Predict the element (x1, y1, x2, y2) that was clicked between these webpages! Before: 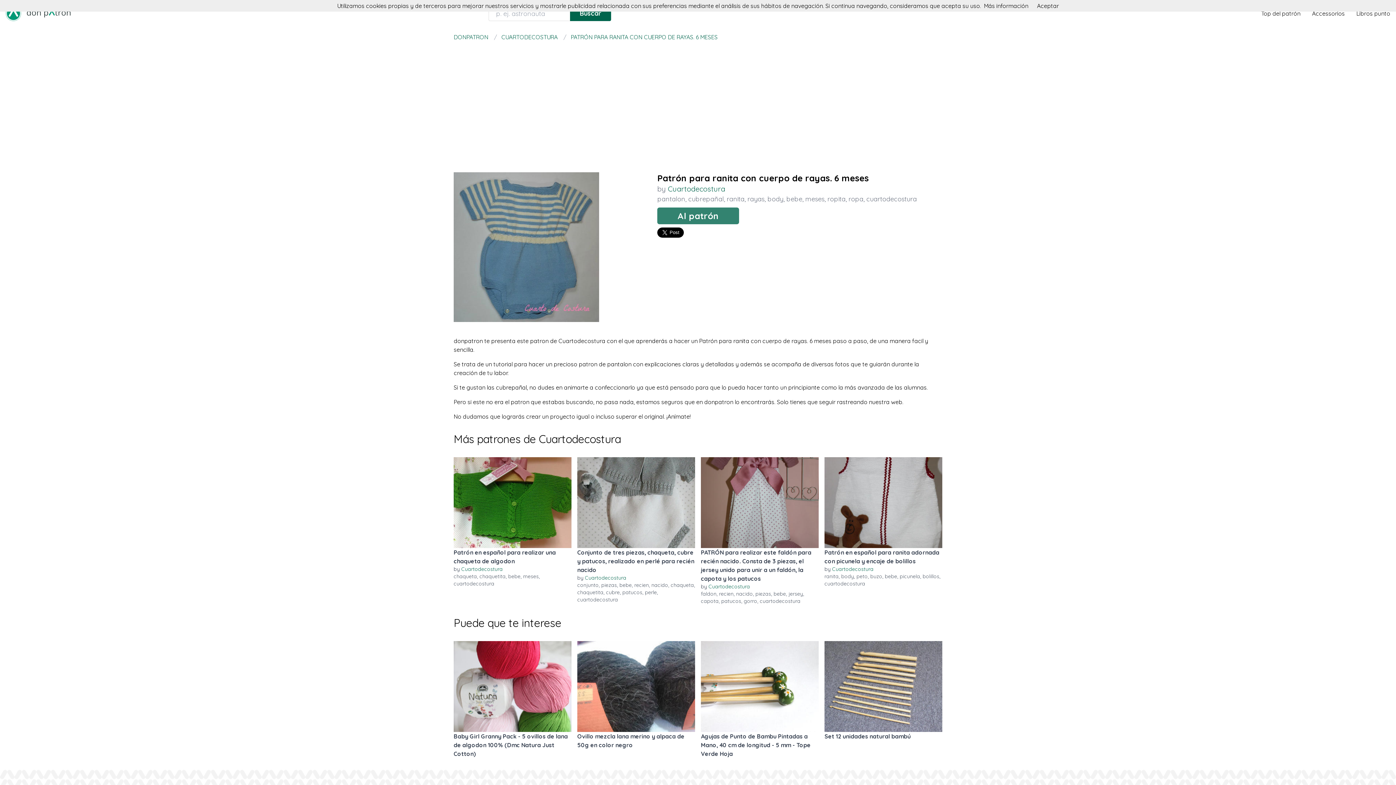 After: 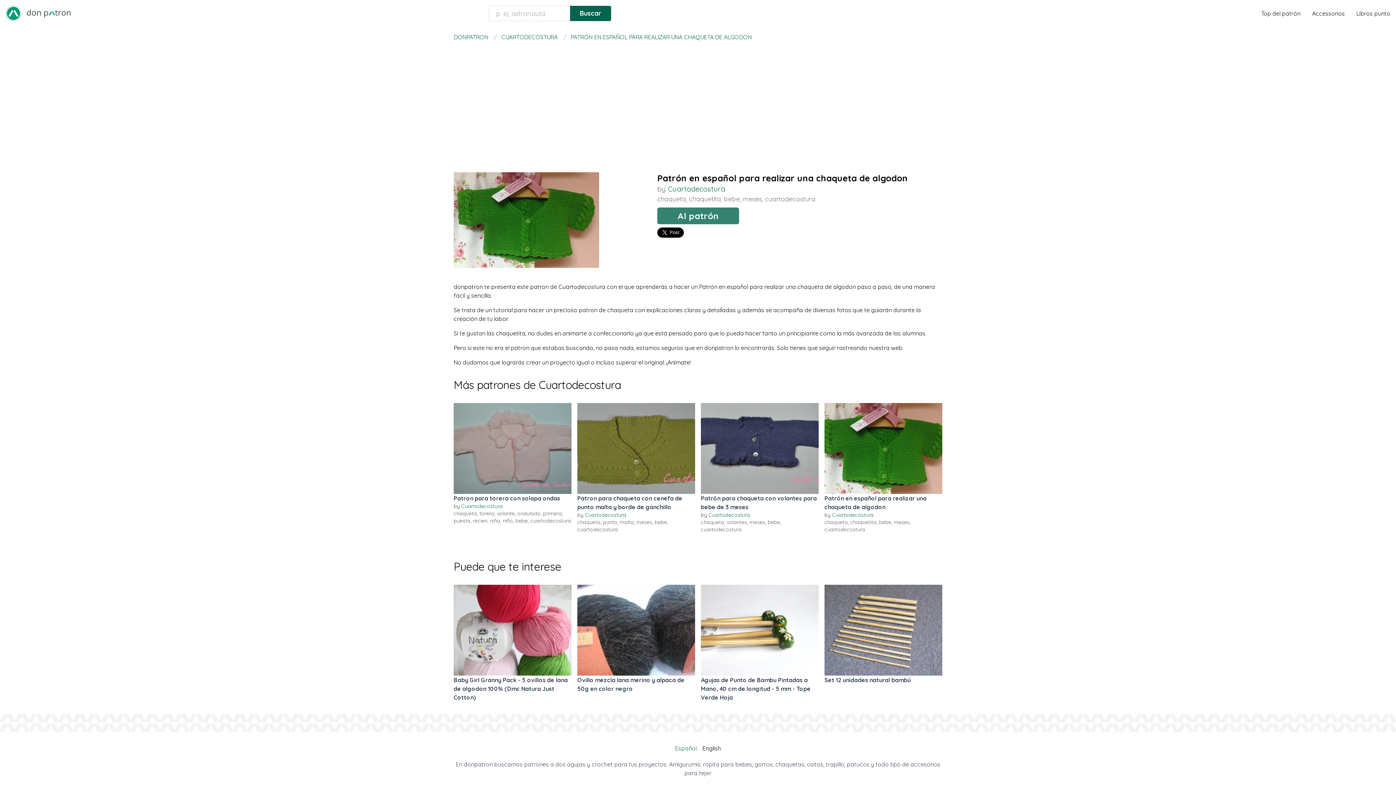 Action: label: Patrón en español para realizar una chaqueta de algodon bbox: (453, 548, 571, 565)